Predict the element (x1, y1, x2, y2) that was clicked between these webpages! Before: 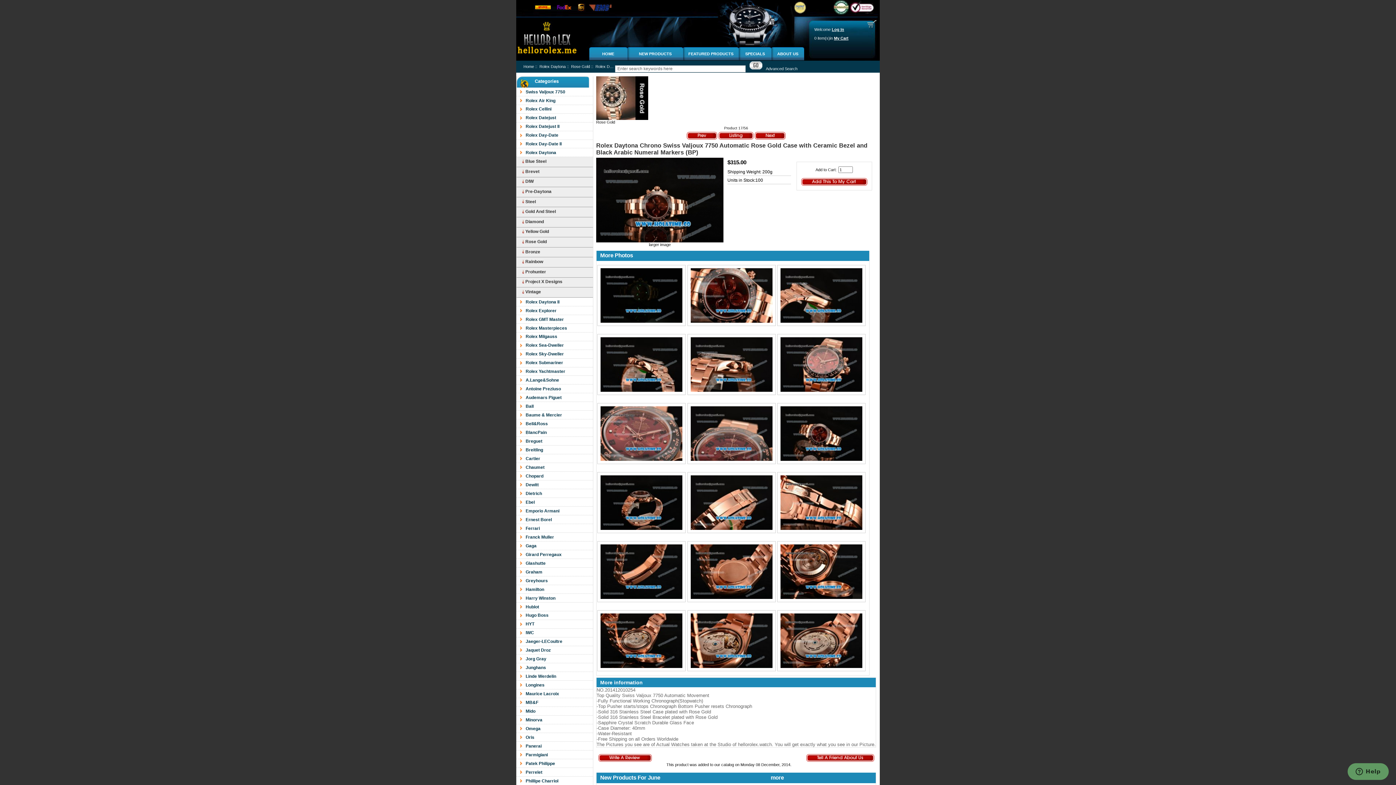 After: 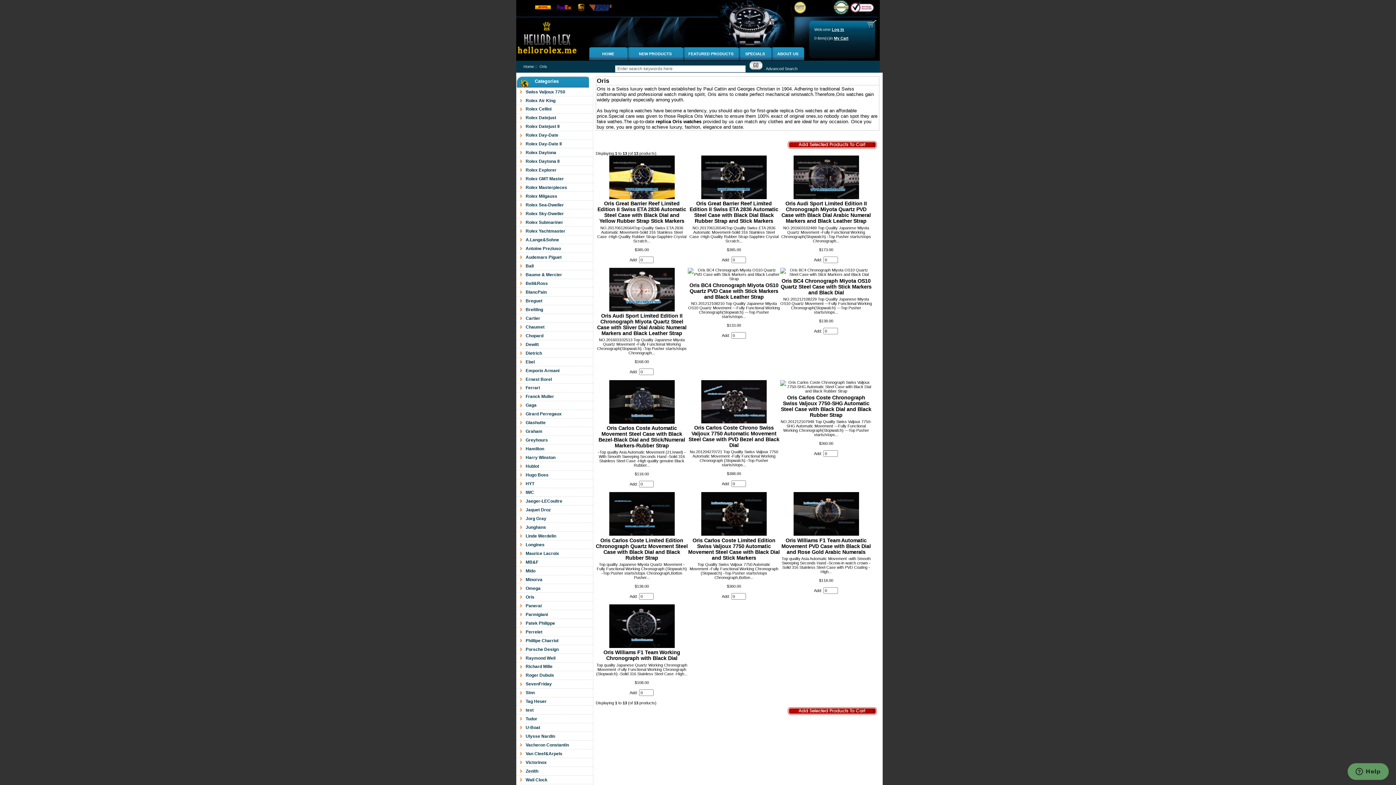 Action: label: Oris bbox: (516, 733, 593, 742)